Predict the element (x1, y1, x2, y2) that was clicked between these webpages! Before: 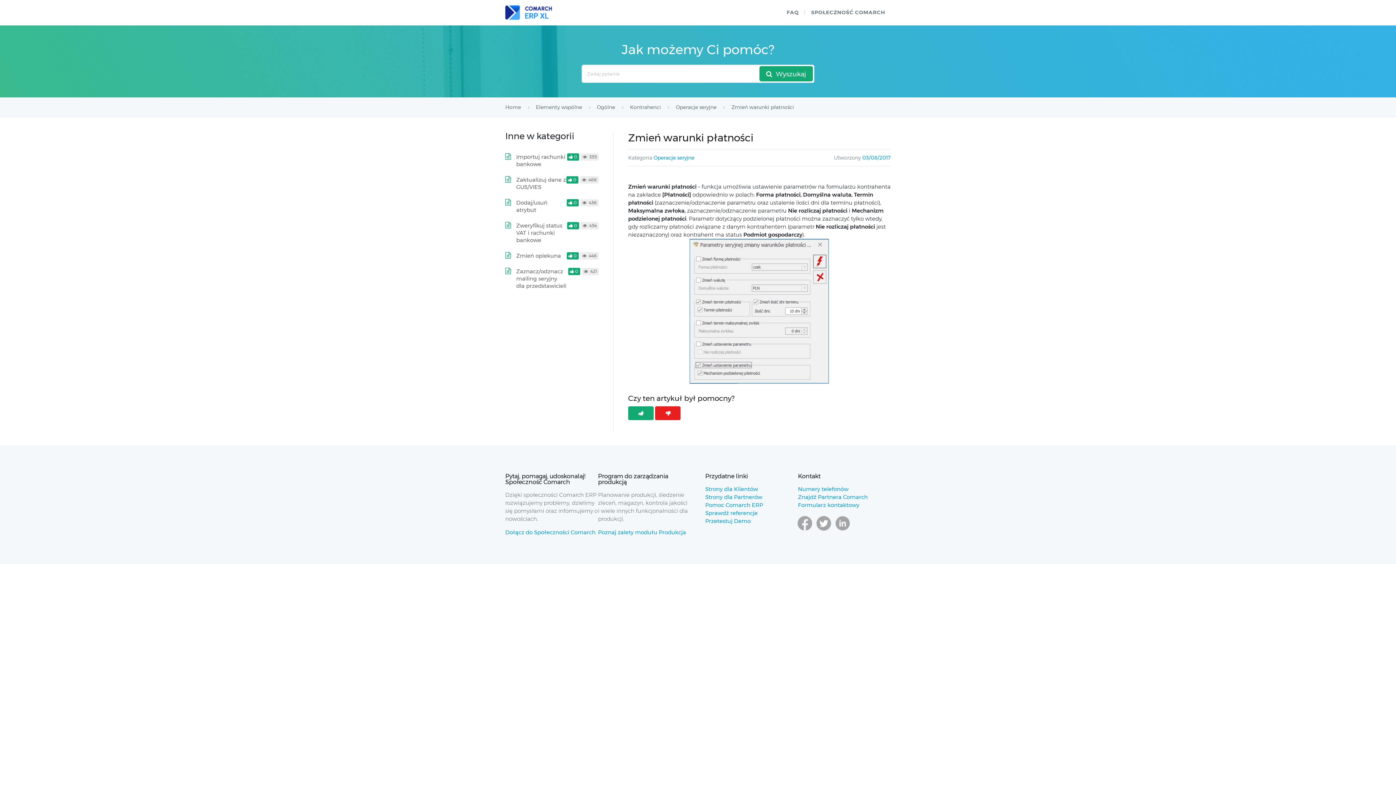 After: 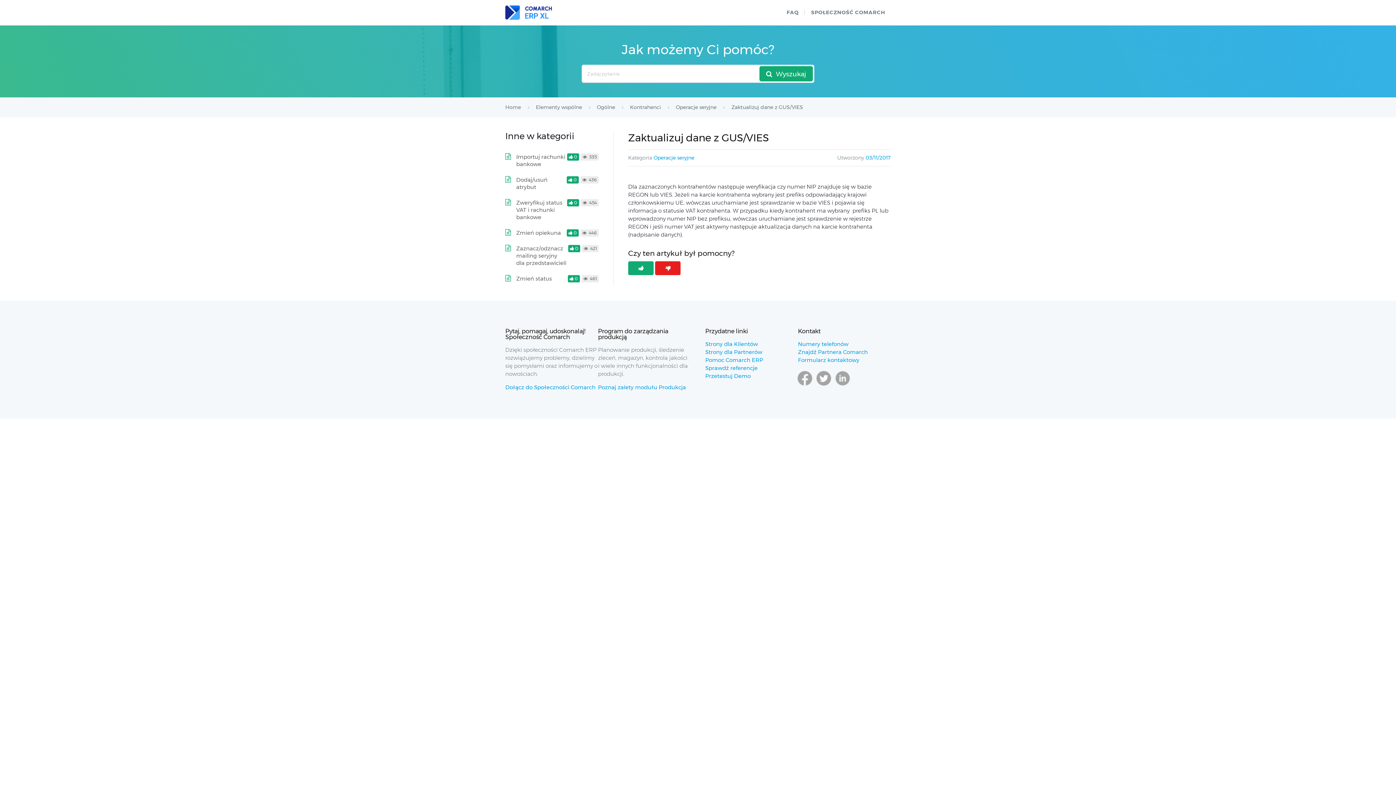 Action: bbox: (516, 176, 566, 190) label: Zaktualizuj dane z GUS/VIES